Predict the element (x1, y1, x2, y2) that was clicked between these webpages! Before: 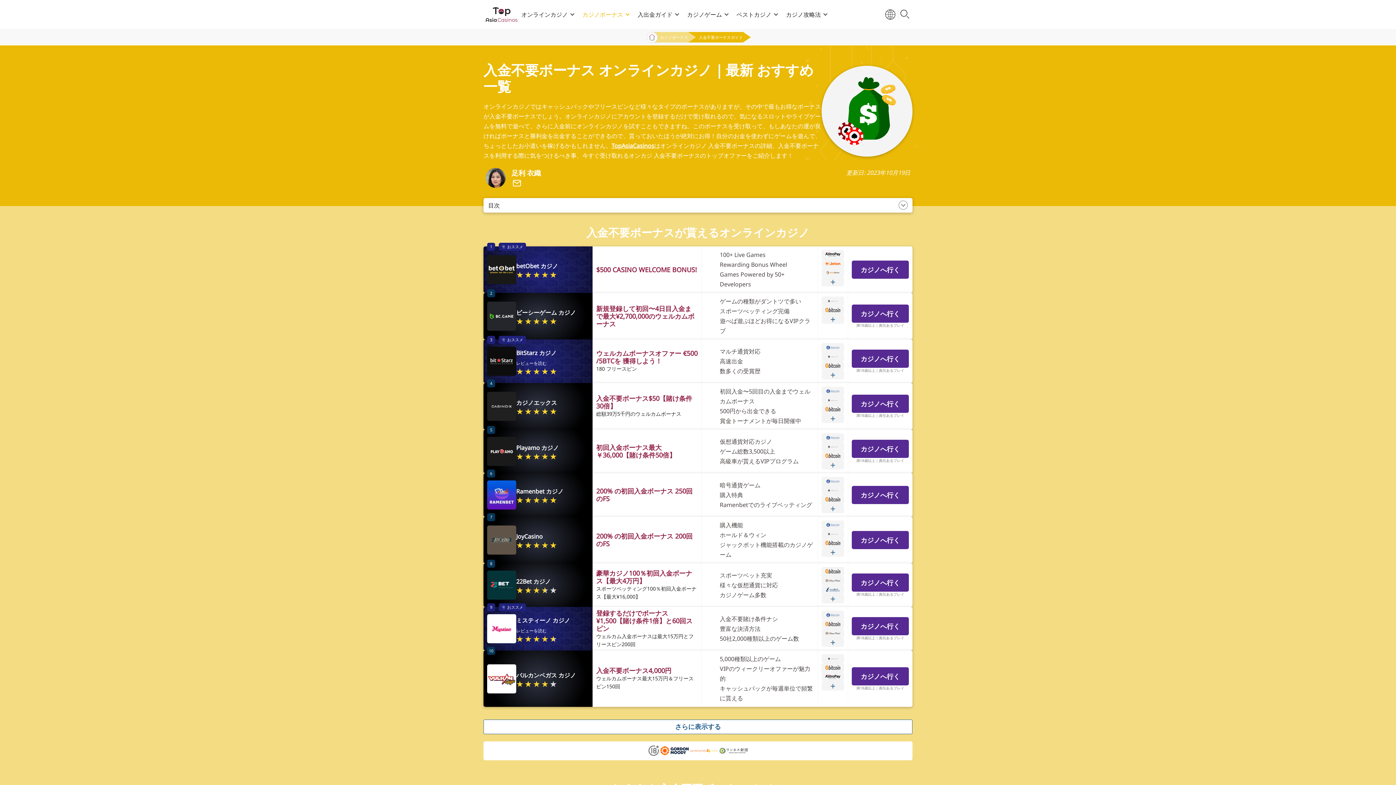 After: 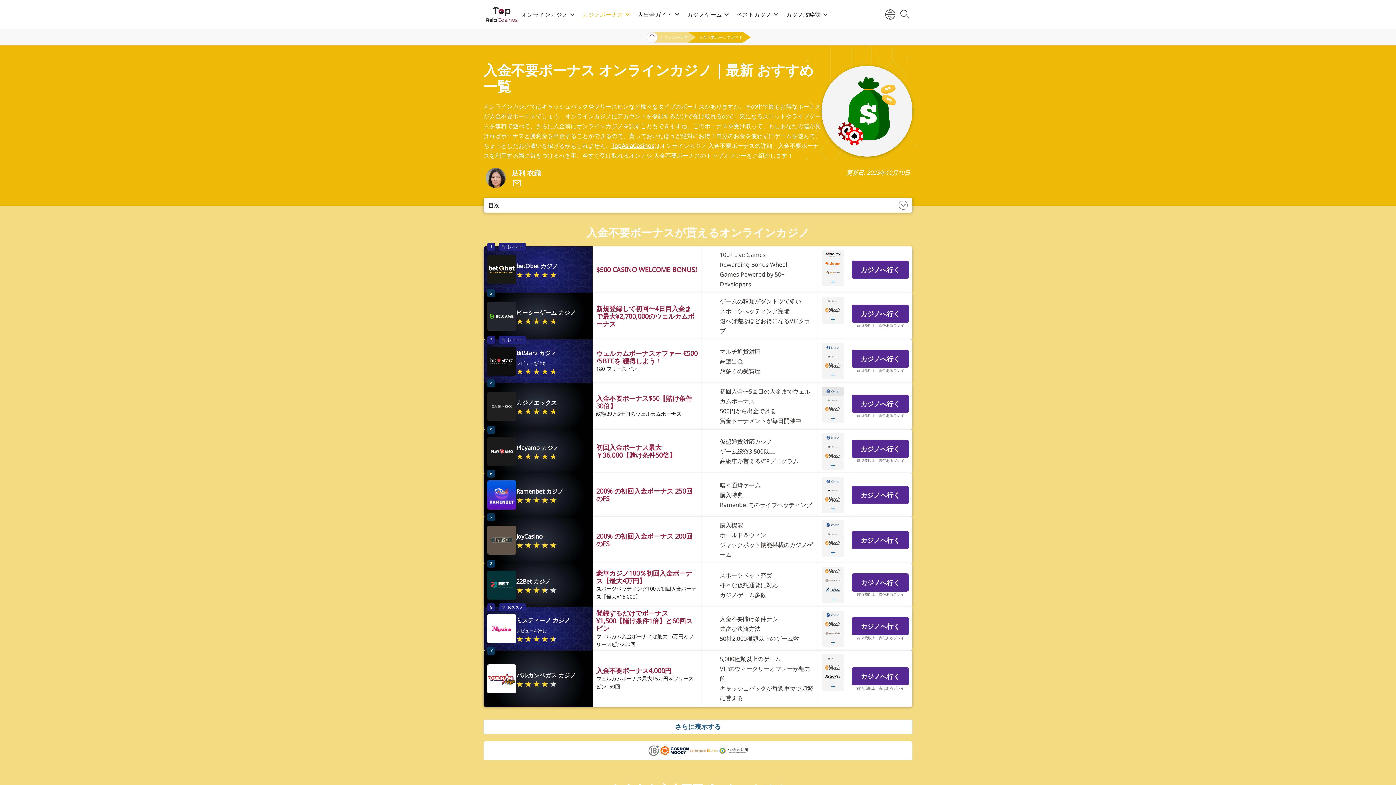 Action: bbox: (821, 387, 844, 396)